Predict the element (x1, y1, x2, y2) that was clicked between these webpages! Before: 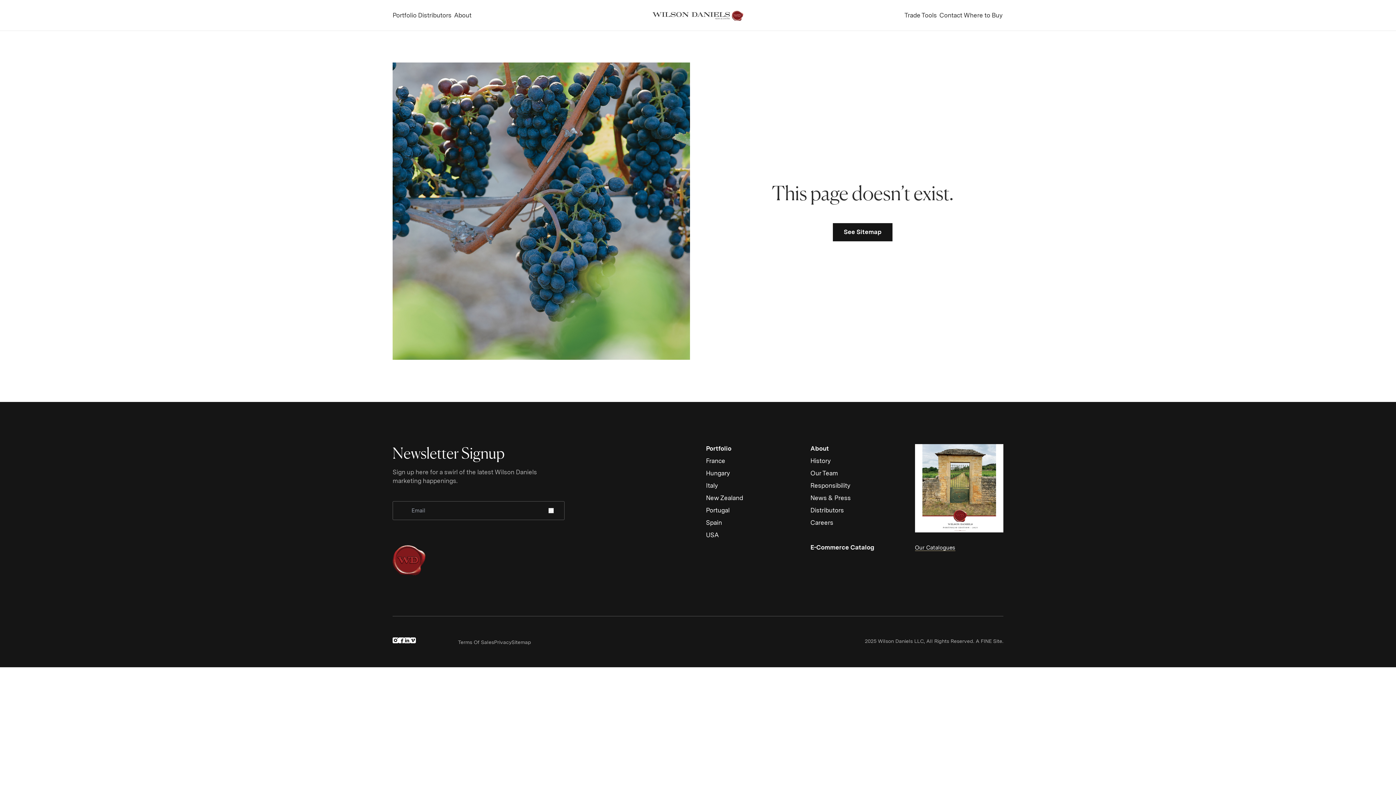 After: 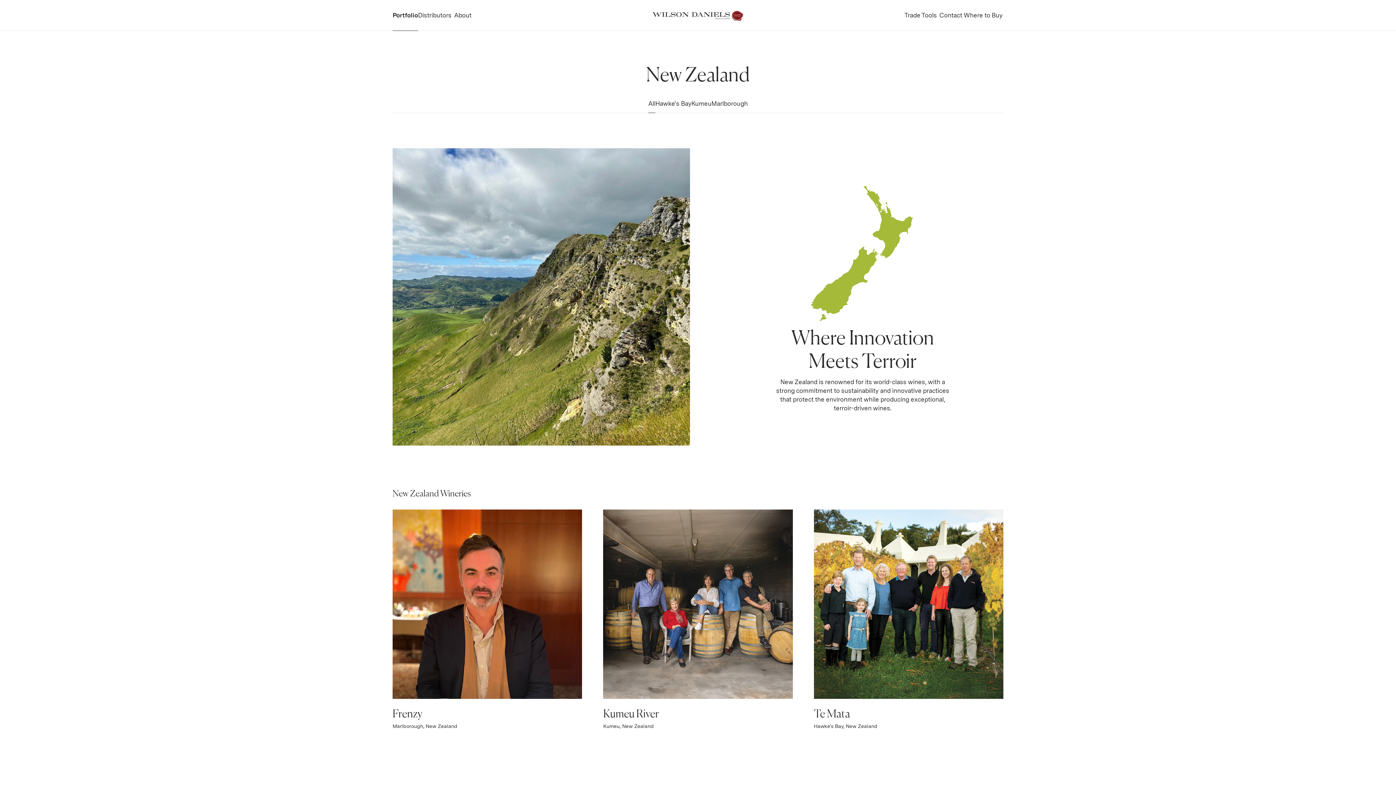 Action: label: New Zealand bbox: (706, 494, 743, 501)